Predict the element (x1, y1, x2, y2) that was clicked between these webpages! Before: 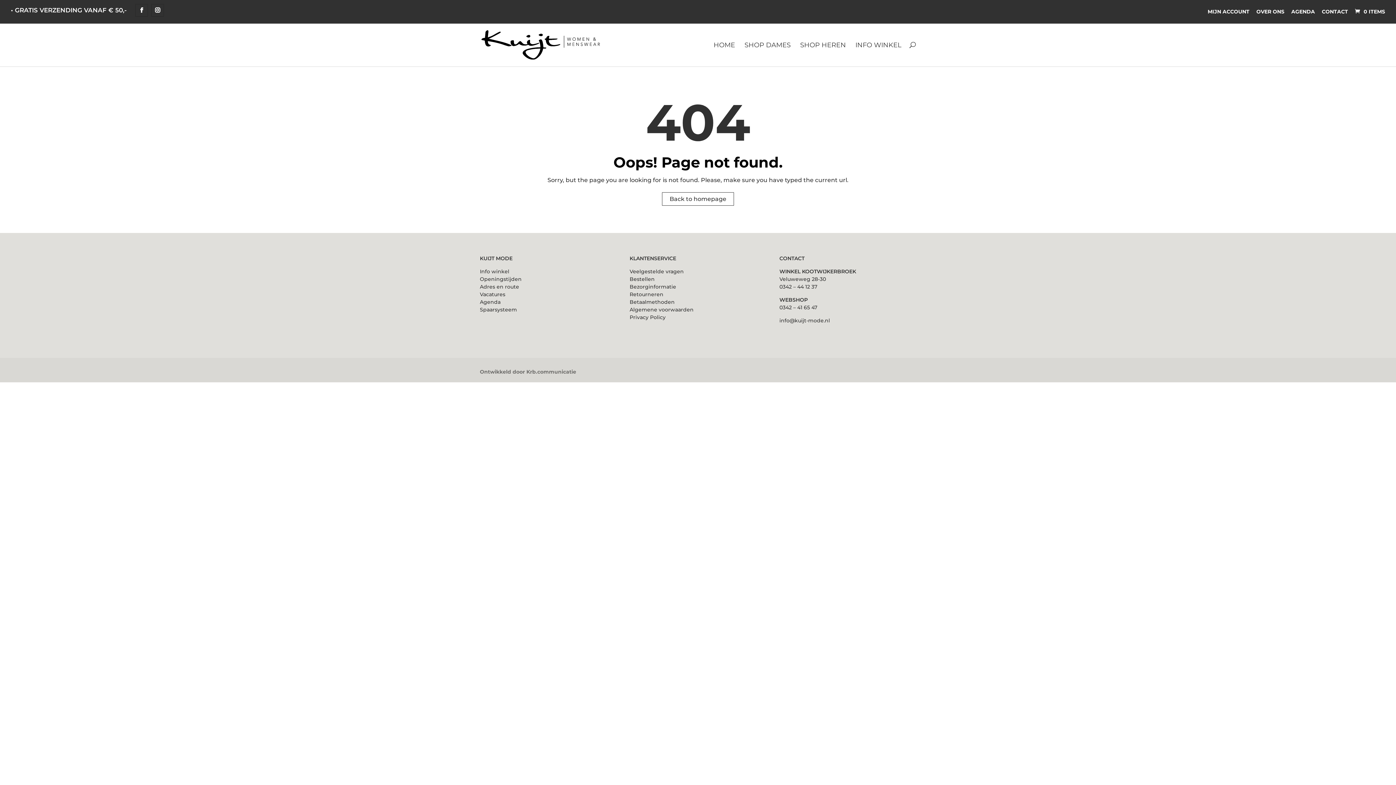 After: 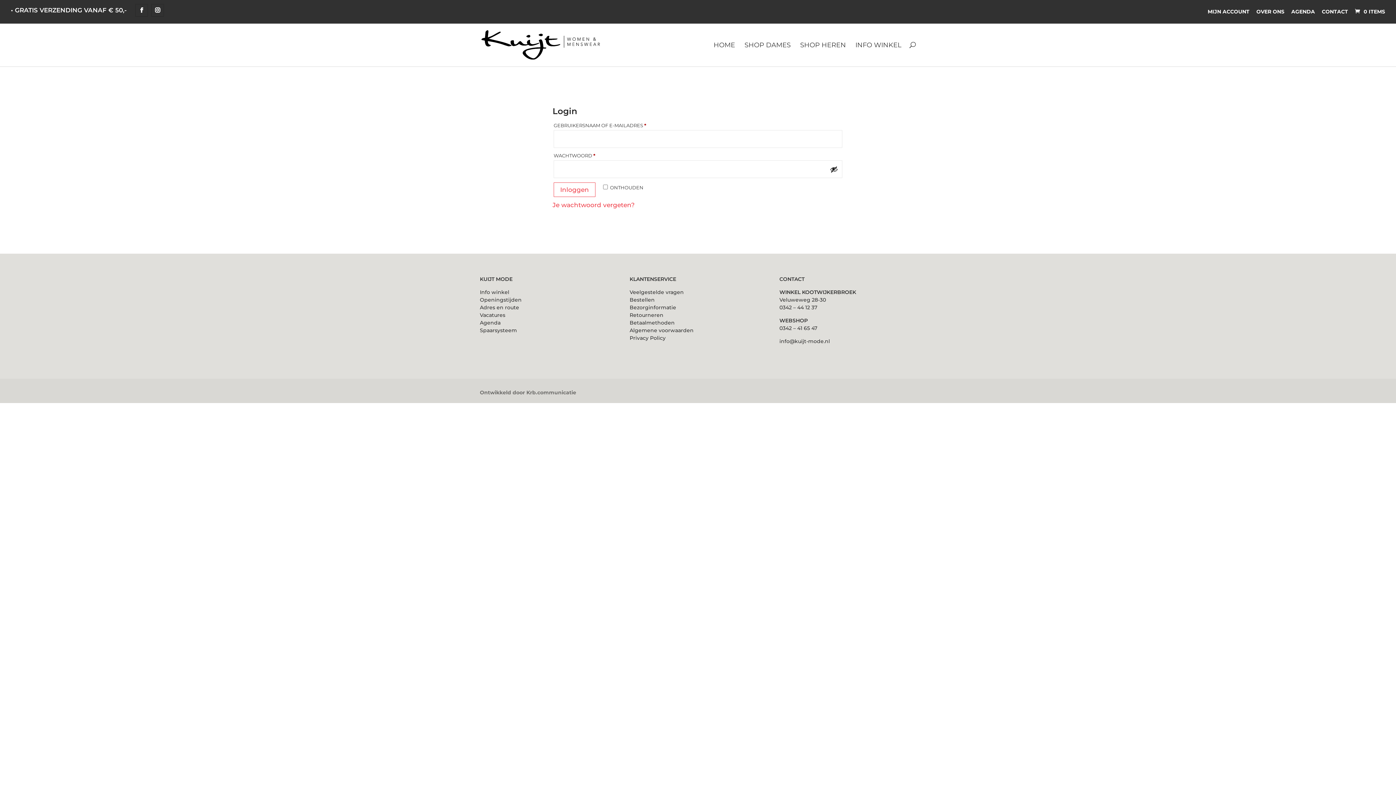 Action: label: MIJN ACCOUNT bbox: (1208, 5, 1249, 17)